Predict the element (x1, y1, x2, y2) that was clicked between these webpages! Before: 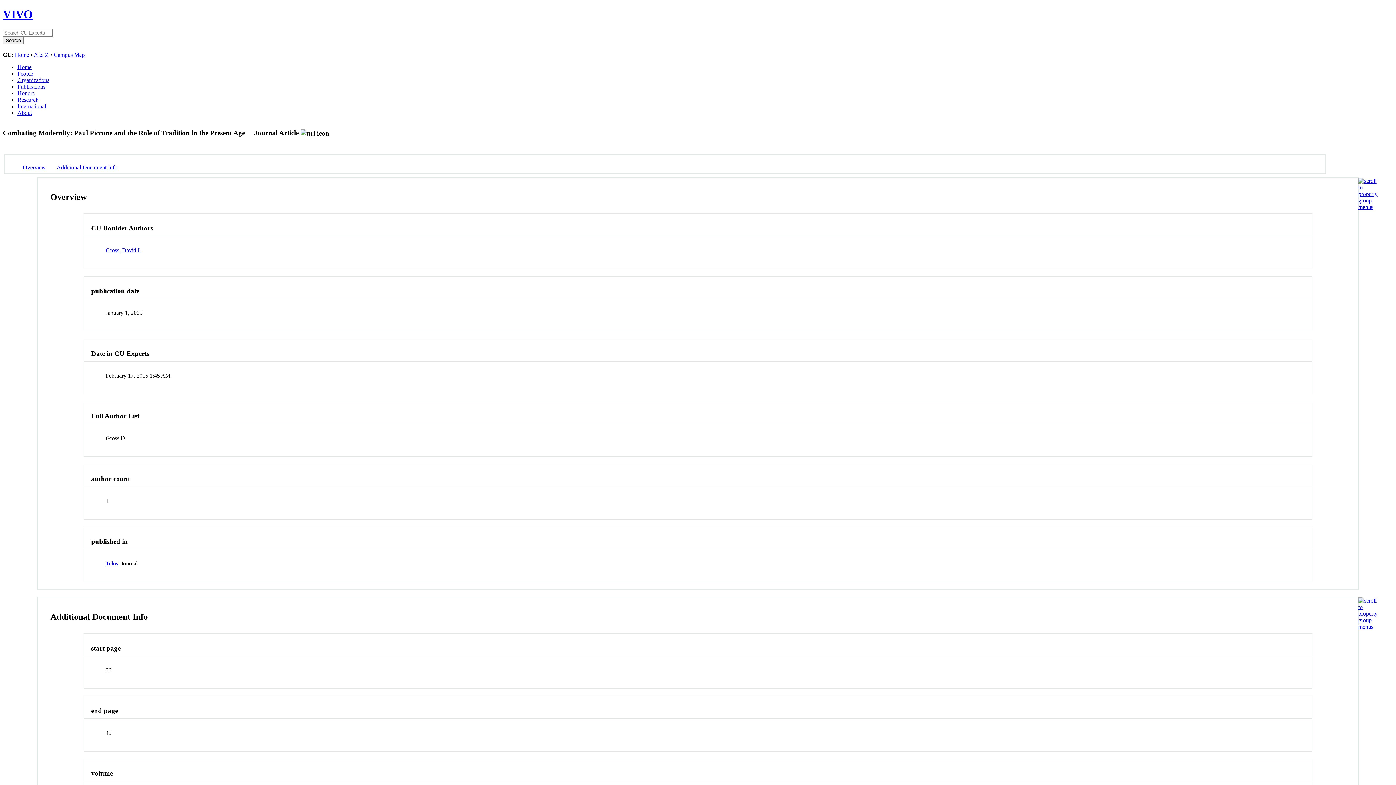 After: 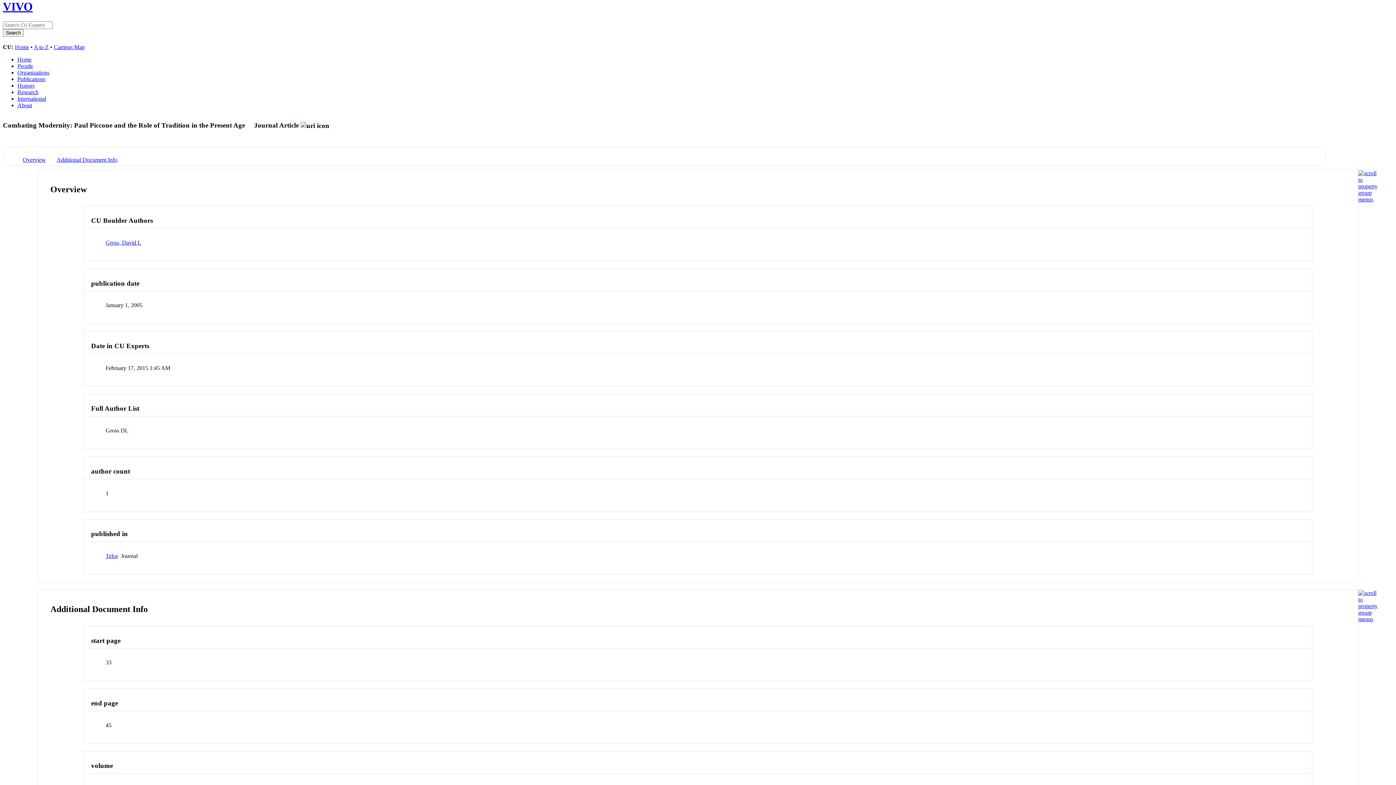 Action: bbox: (1358, 203, 1377, 210)